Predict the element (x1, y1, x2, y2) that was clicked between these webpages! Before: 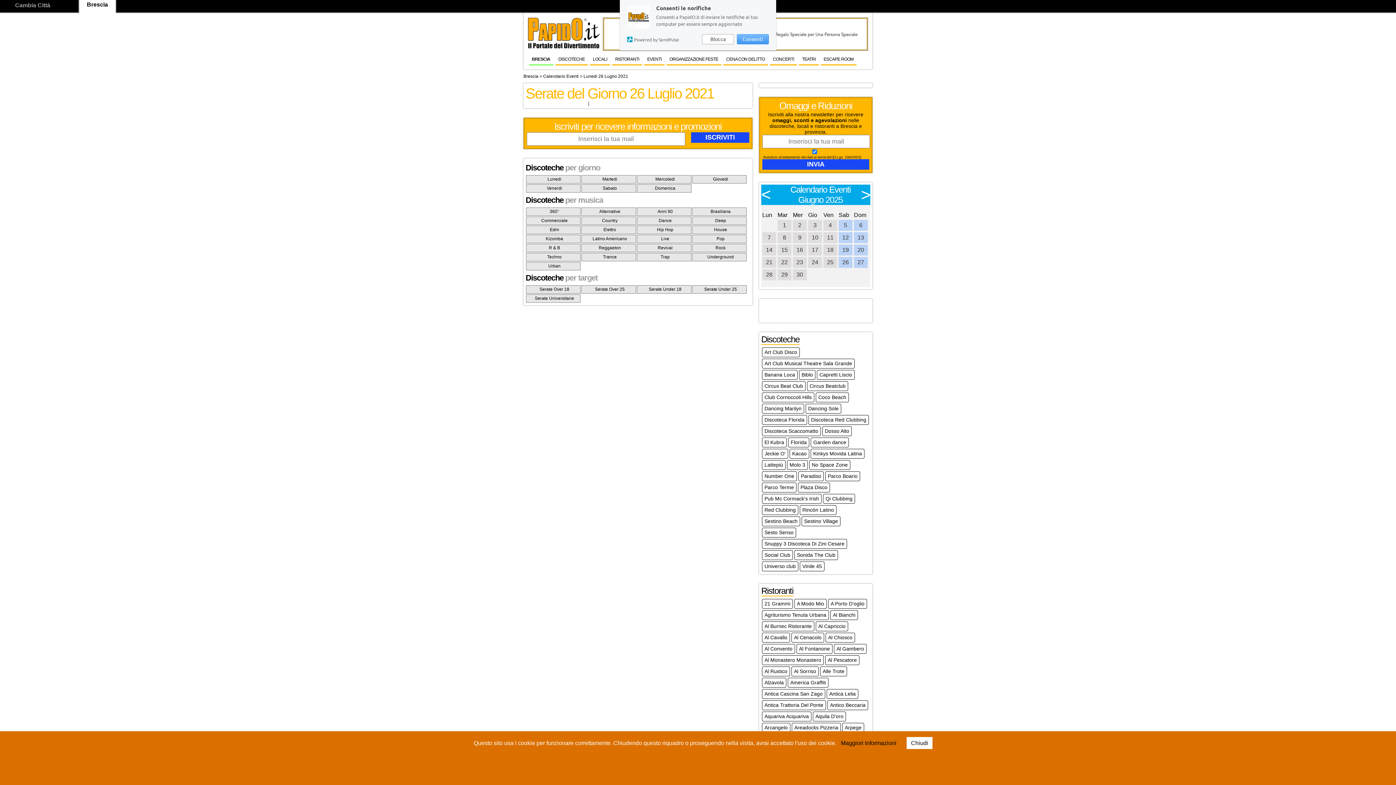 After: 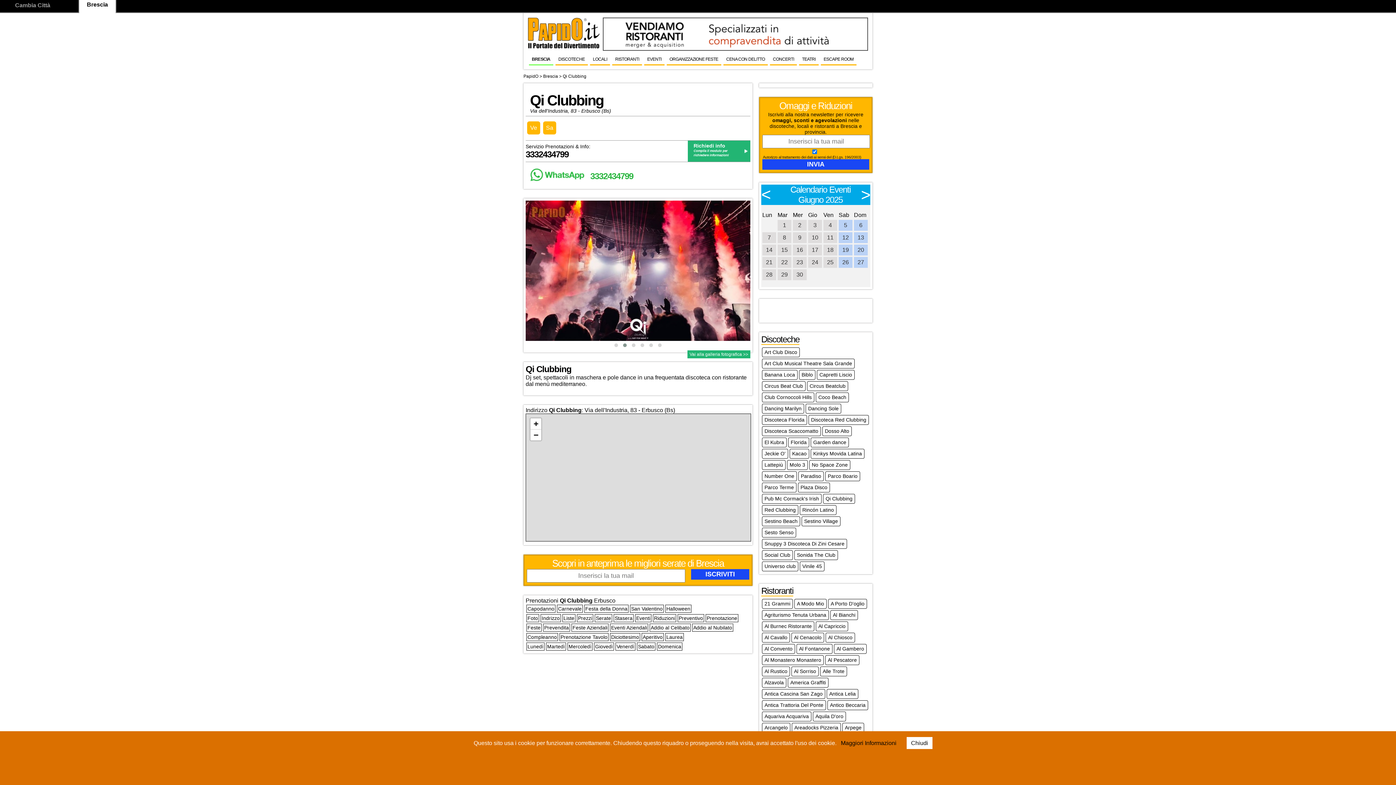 Action: bbox: (825, 494, 853, 503) label: Qi Clubbing